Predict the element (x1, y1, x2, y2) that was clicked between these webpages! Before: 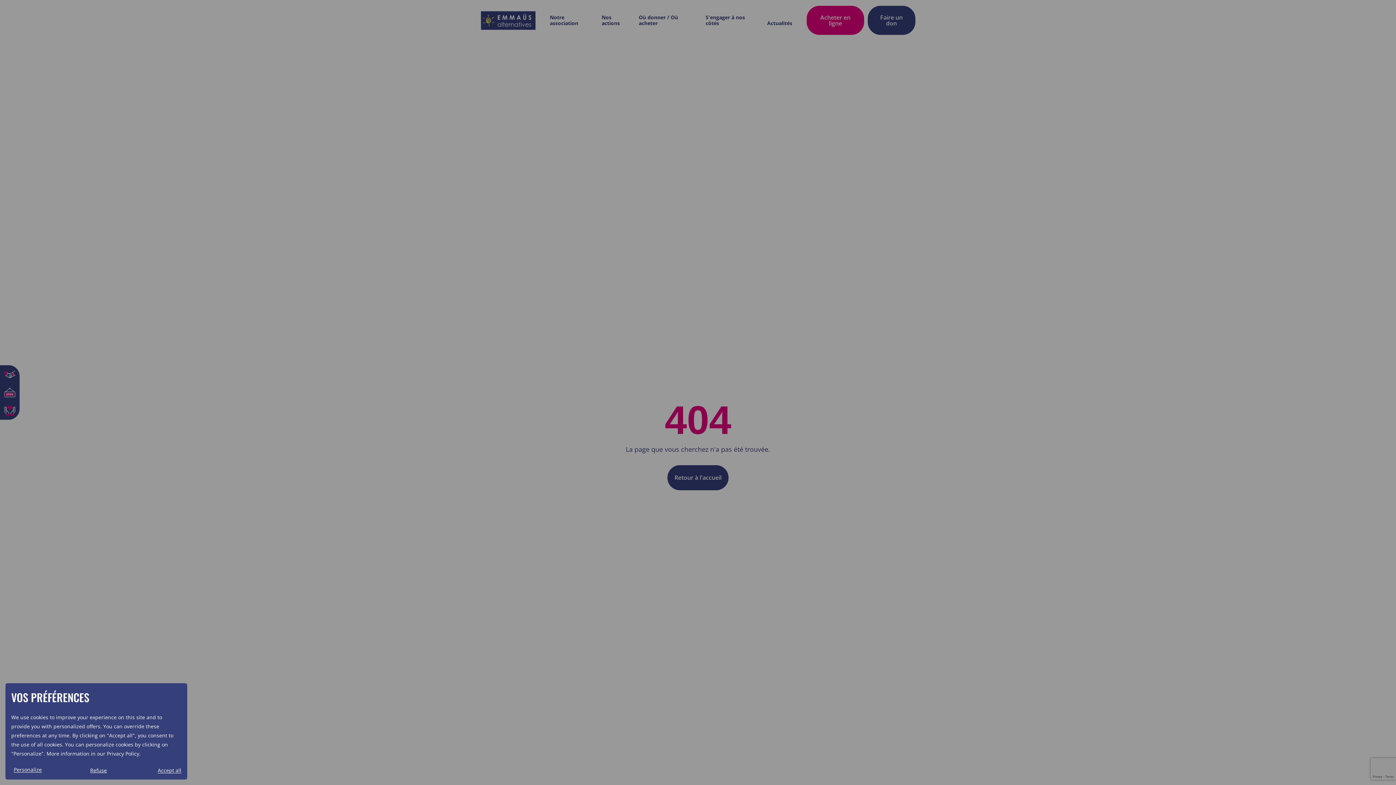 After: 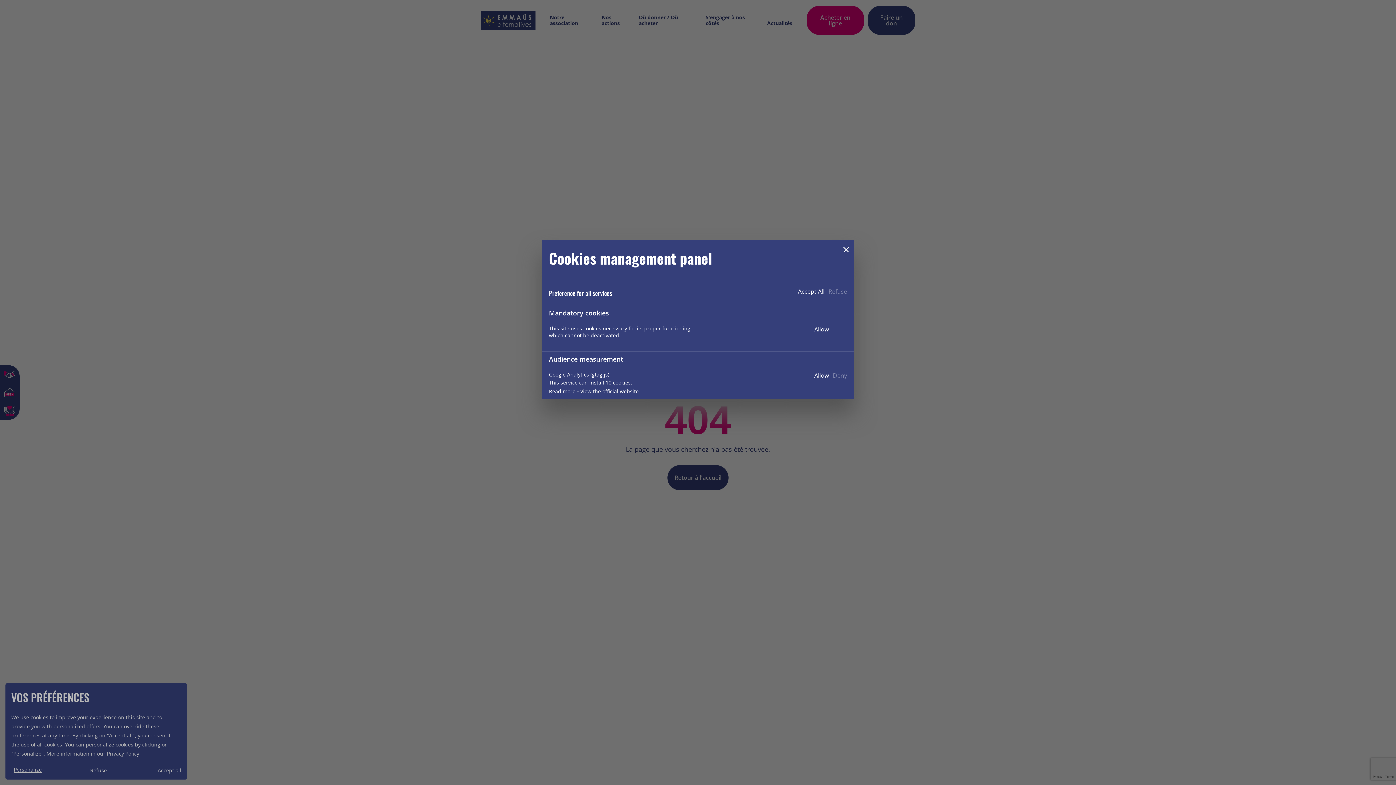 Action: bbox: (13, 767, 41, 773) label: Personalize